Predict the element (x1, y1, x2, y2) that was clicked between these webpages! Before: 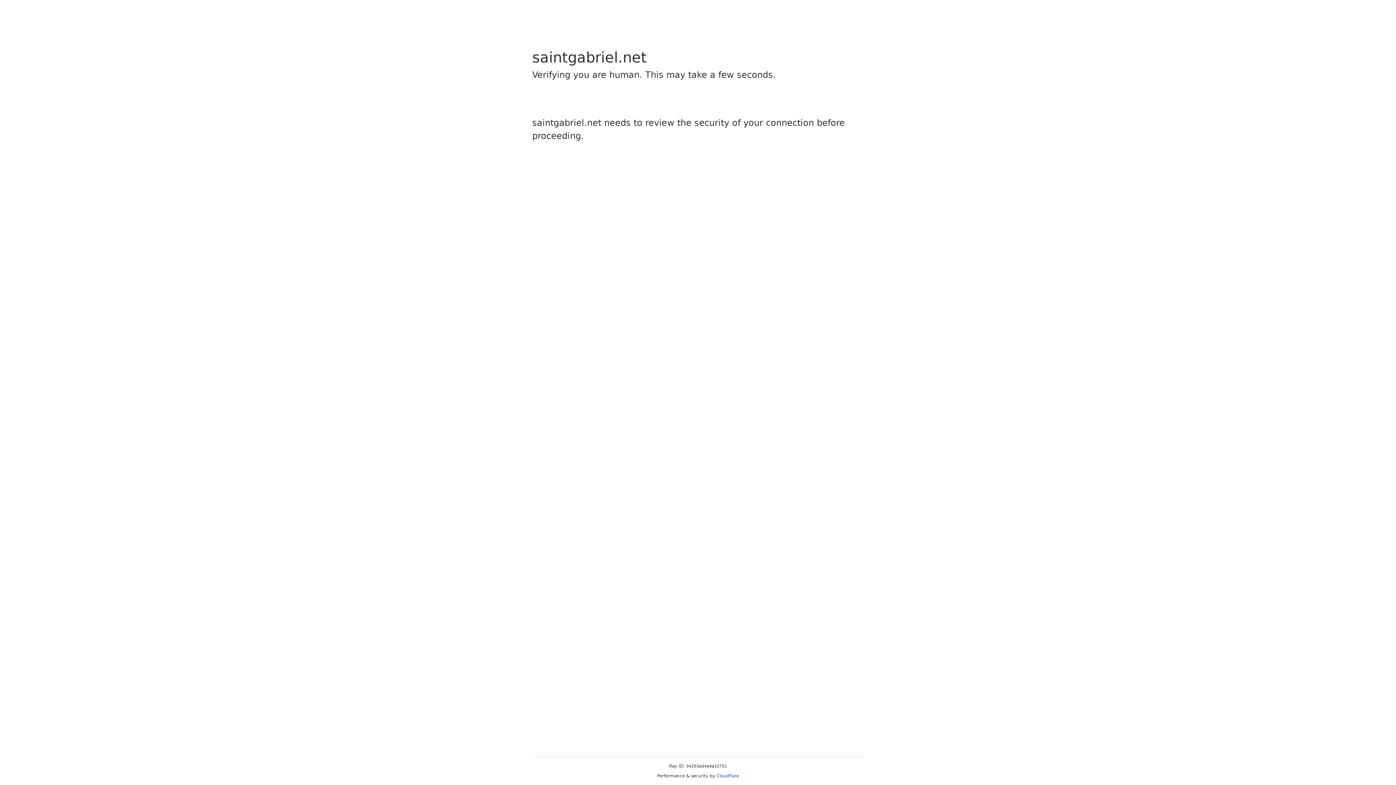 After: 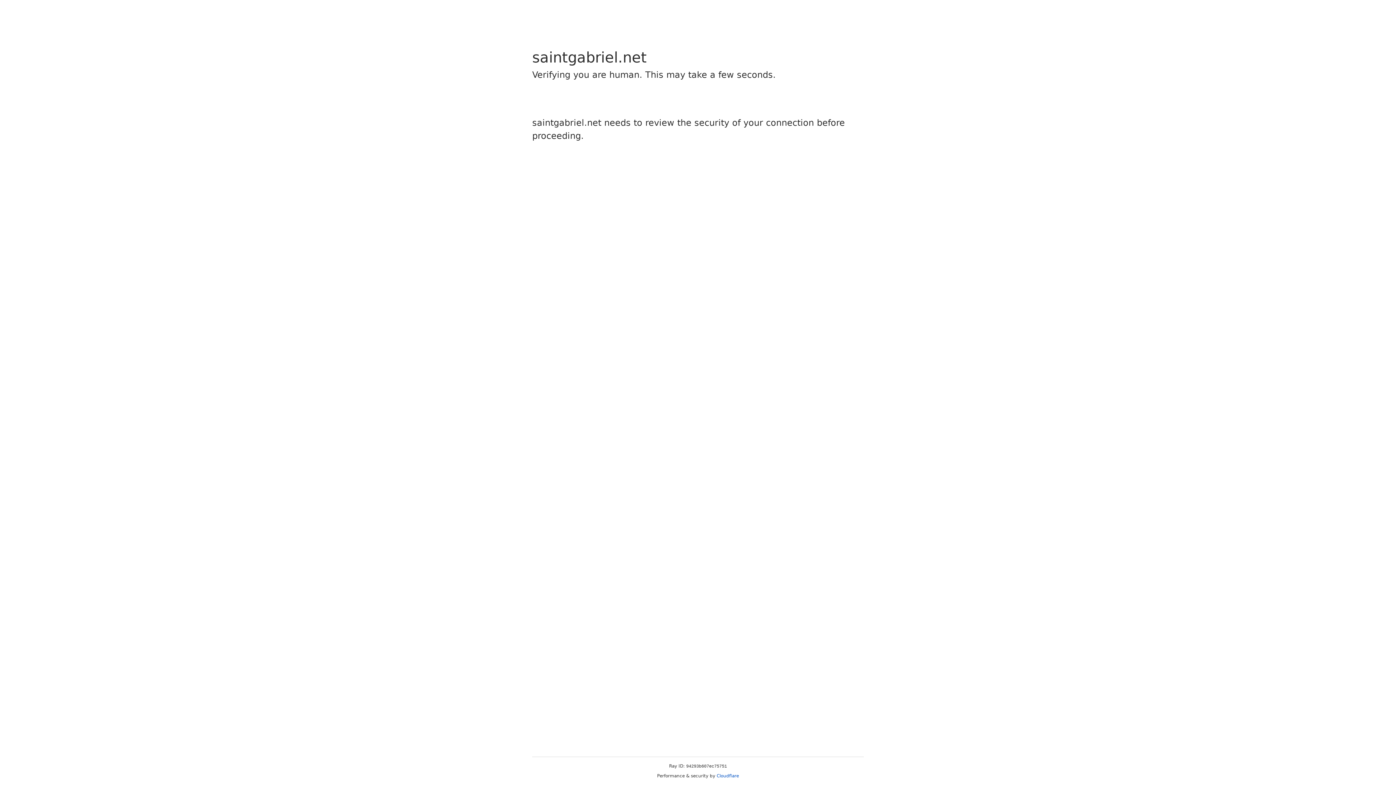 Action: label: Cloudflare bbox: (716, 773, 739, 778)